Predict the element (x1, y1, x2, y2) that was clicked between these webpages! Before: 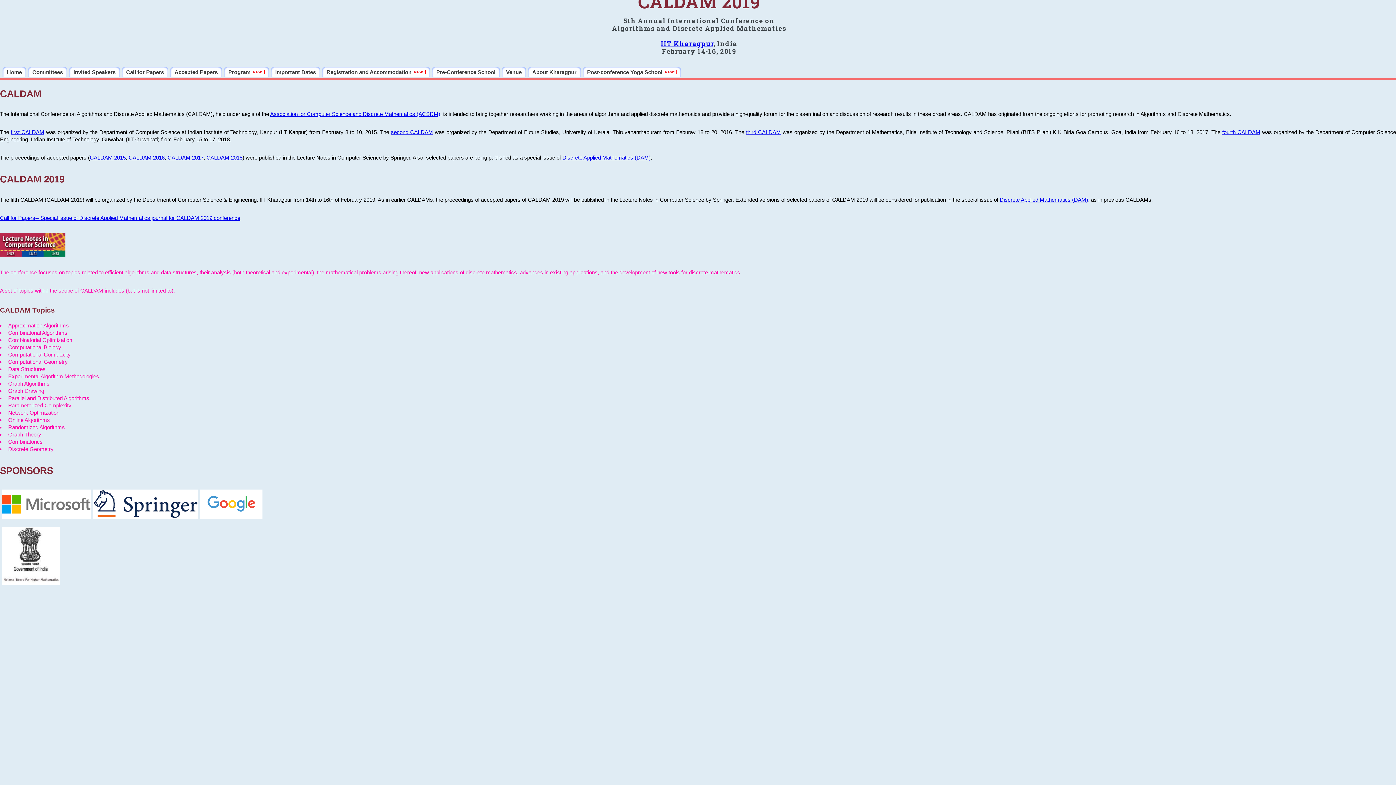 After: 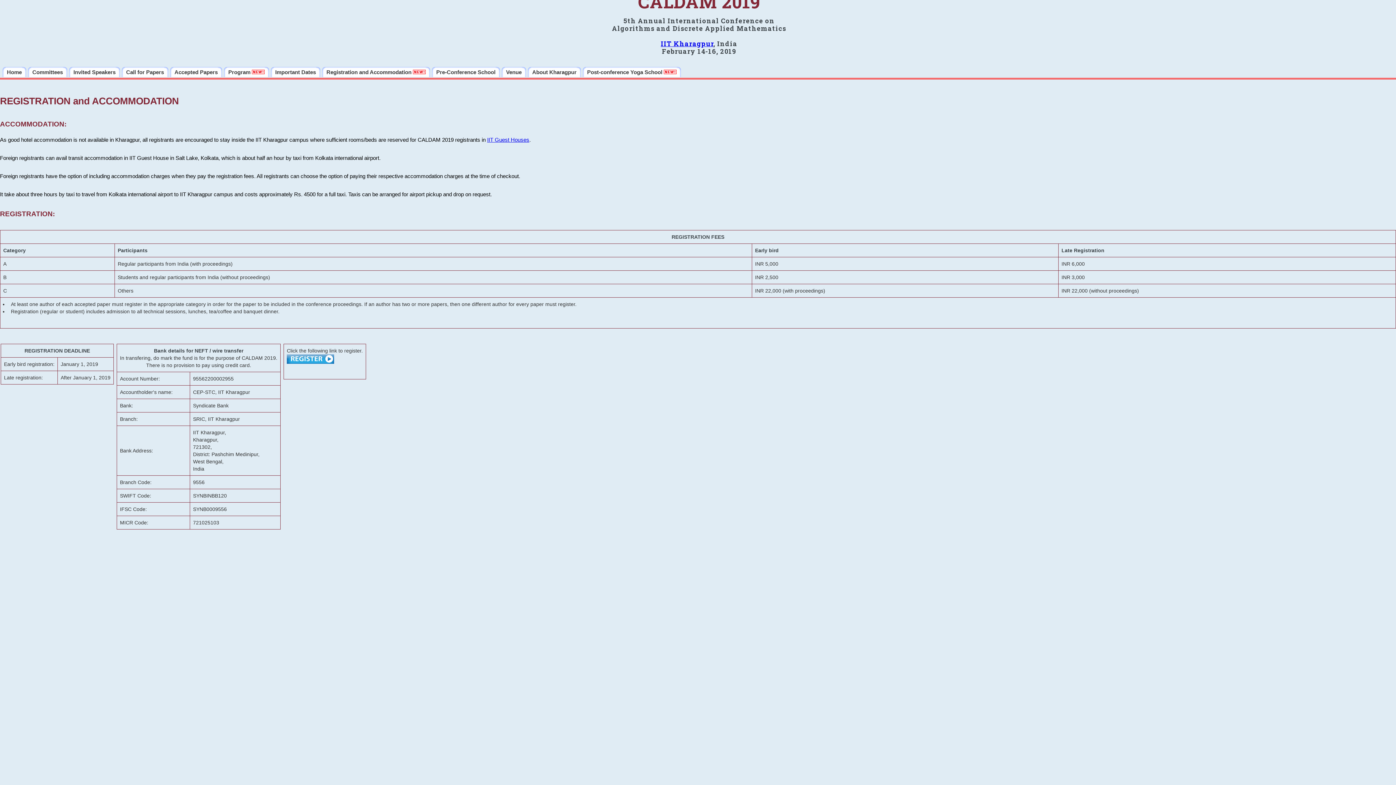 Action: label: Registration and Accommodation  bbox: (322, 66, 430, 77)